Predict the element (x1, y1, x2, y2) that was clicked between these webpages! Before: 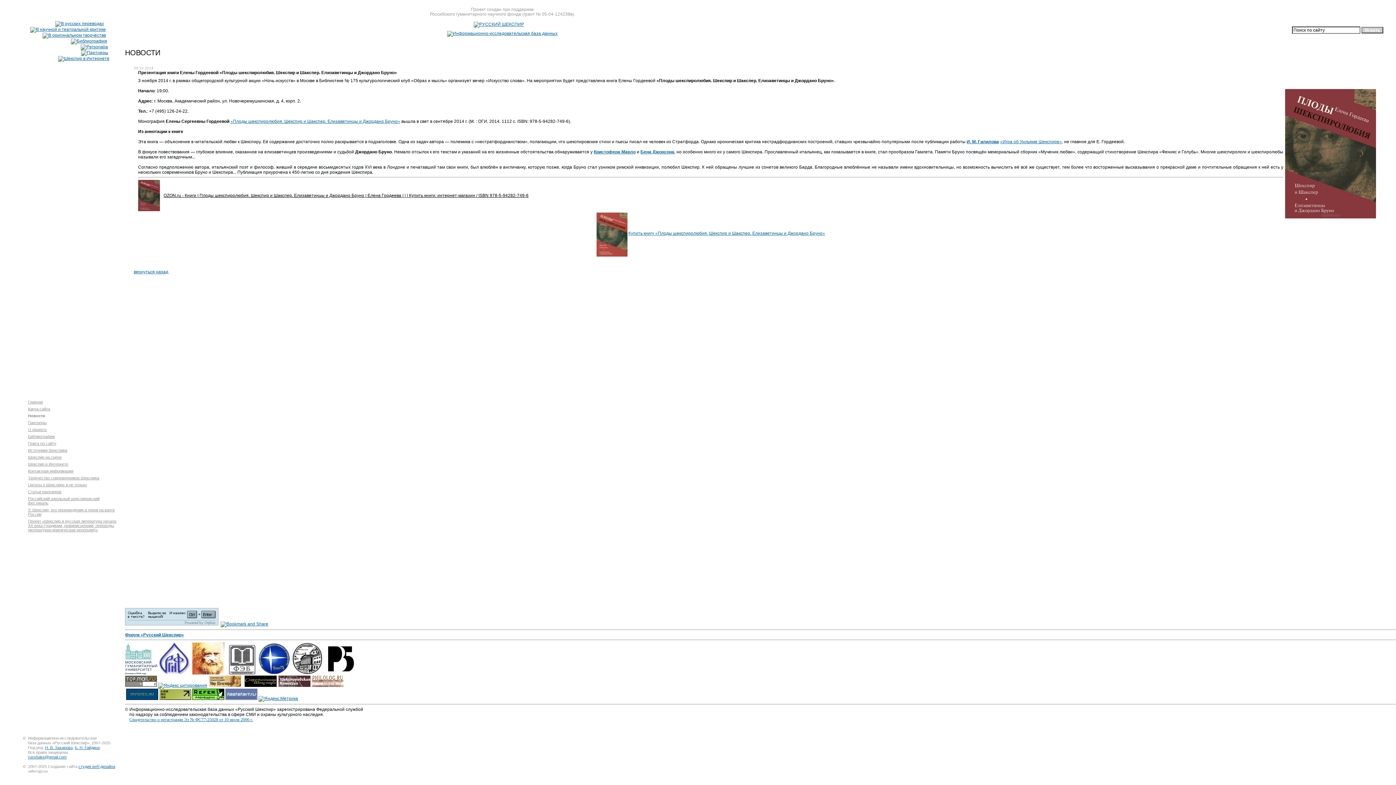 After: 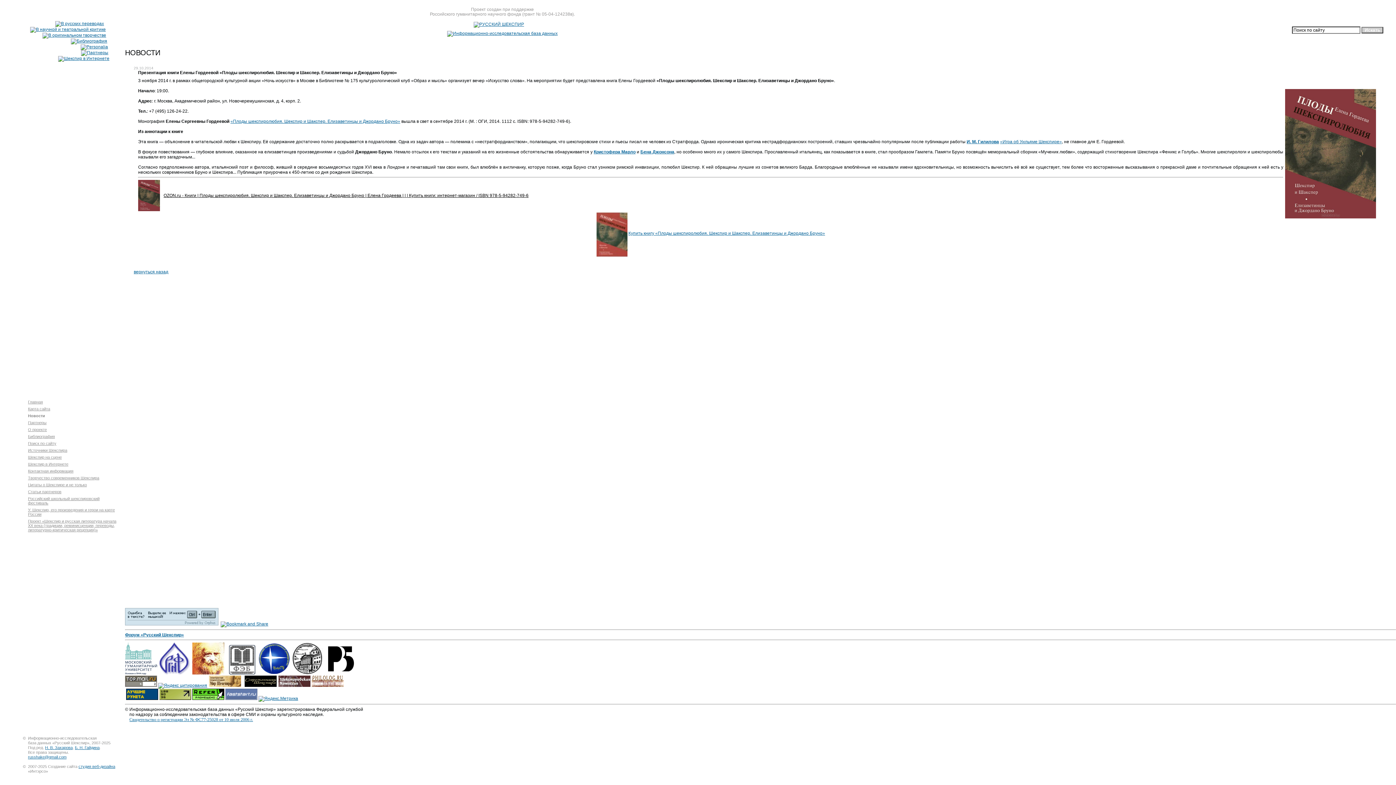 Action: bbox: (278, 683, 310, 688)